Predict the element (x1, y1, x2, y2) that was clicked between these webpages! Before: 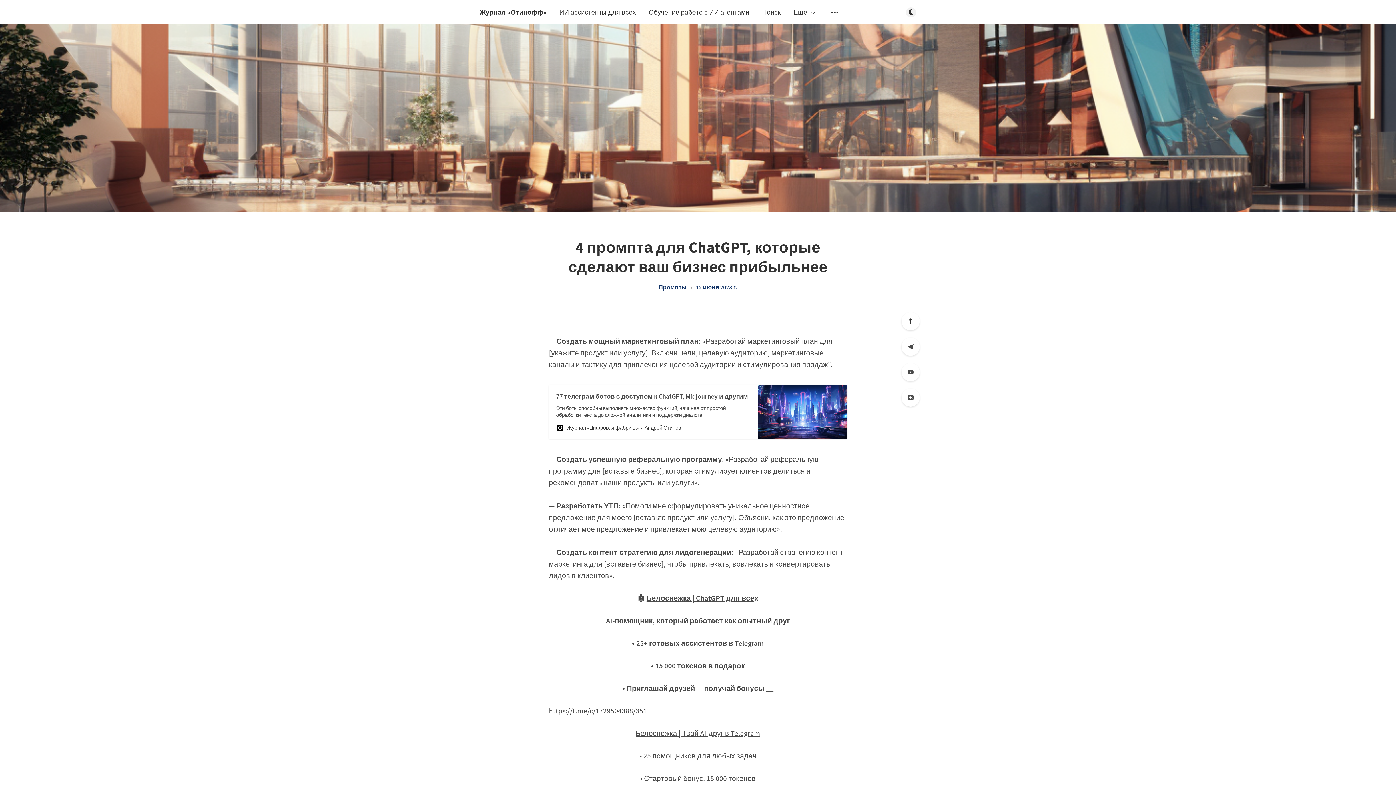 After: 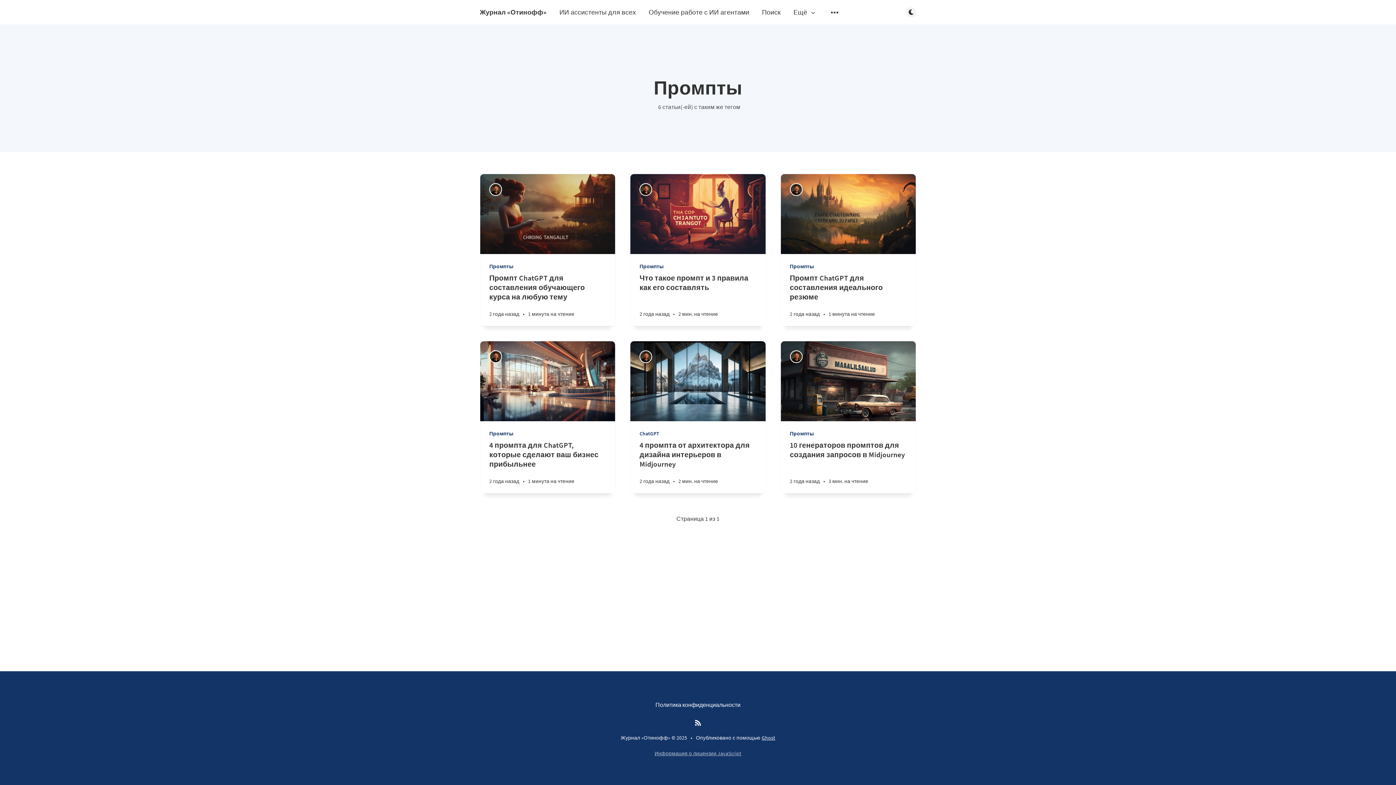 Action: label: Промпты bbox: (658, 284, 686, 290)